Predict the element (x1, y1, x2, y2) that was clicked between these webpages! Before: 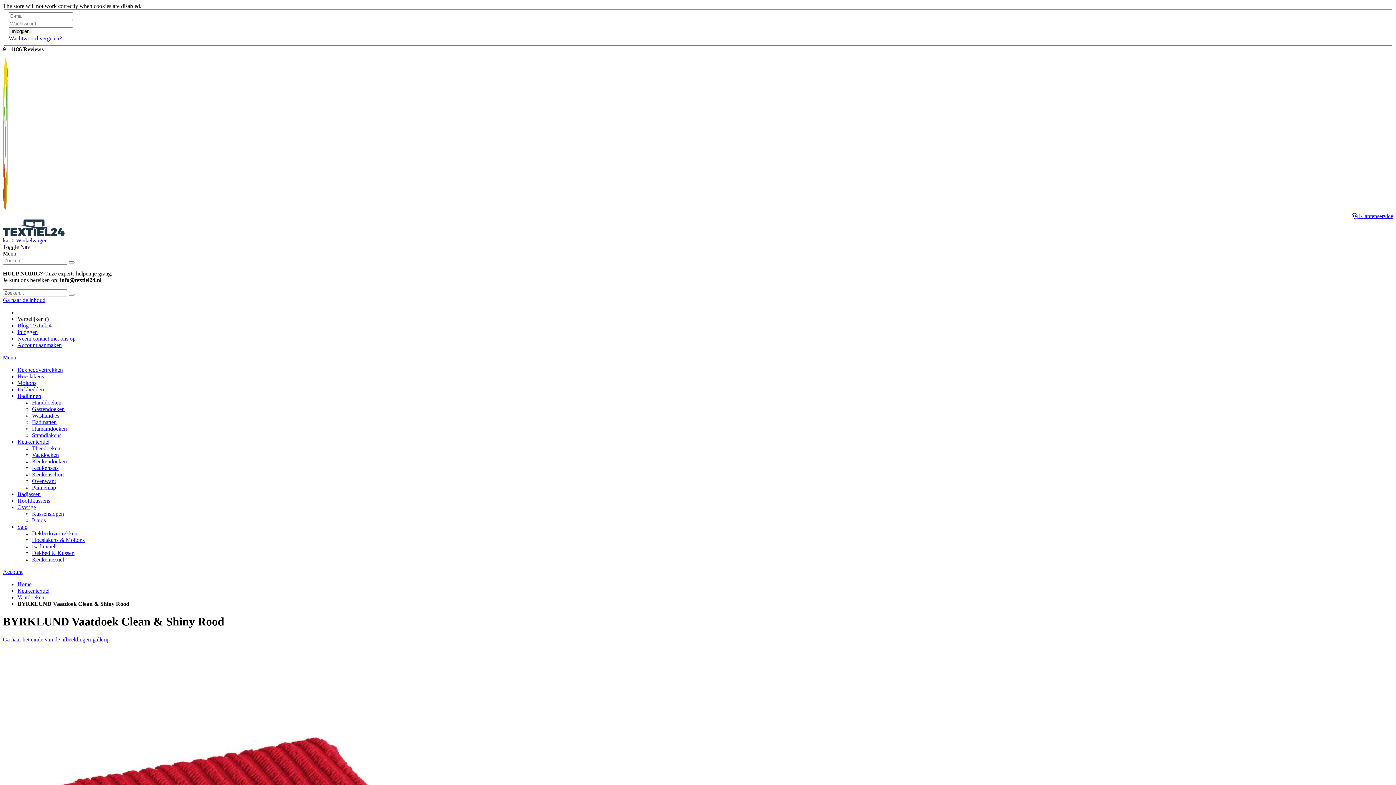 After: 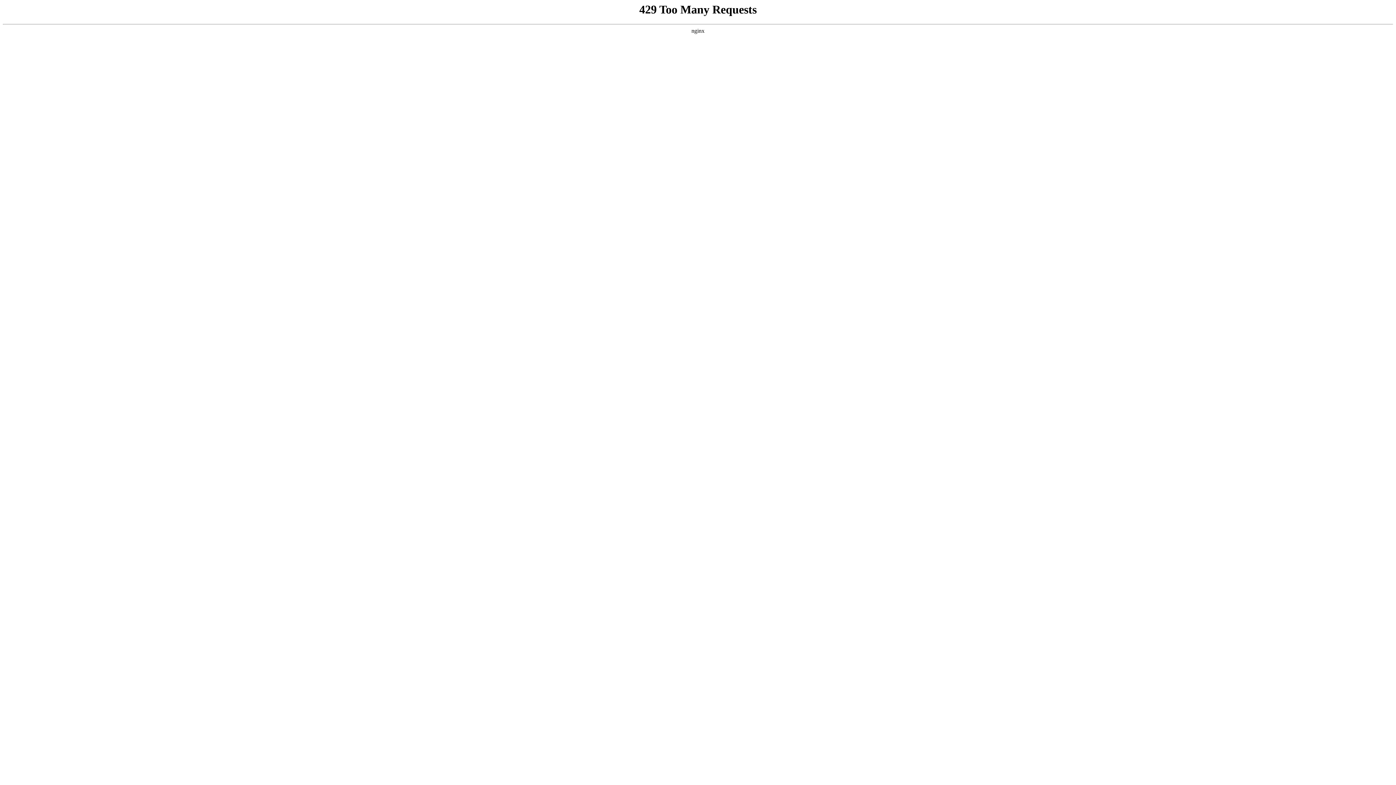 Action: bbox: (32, 537, 84, 543) label: Hoeslakens & Moltons